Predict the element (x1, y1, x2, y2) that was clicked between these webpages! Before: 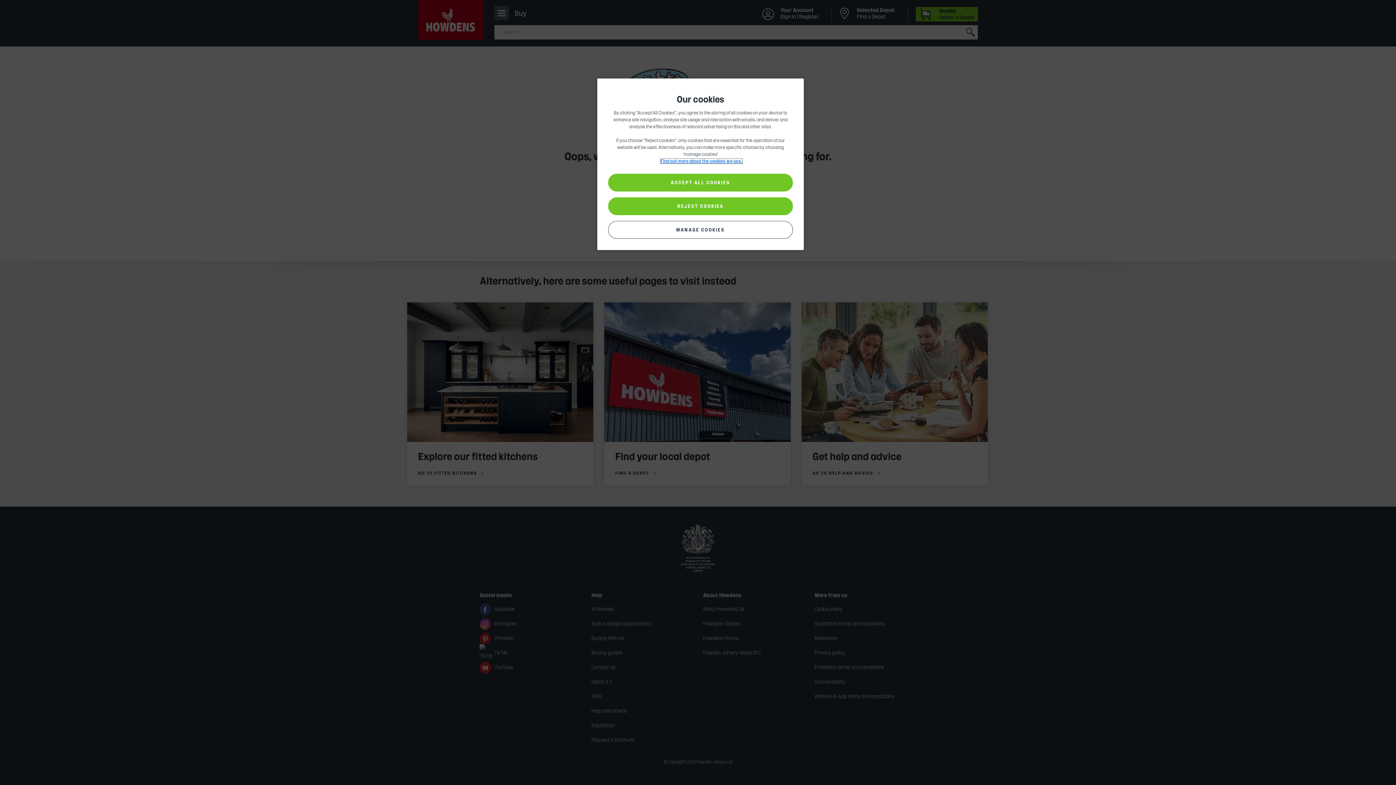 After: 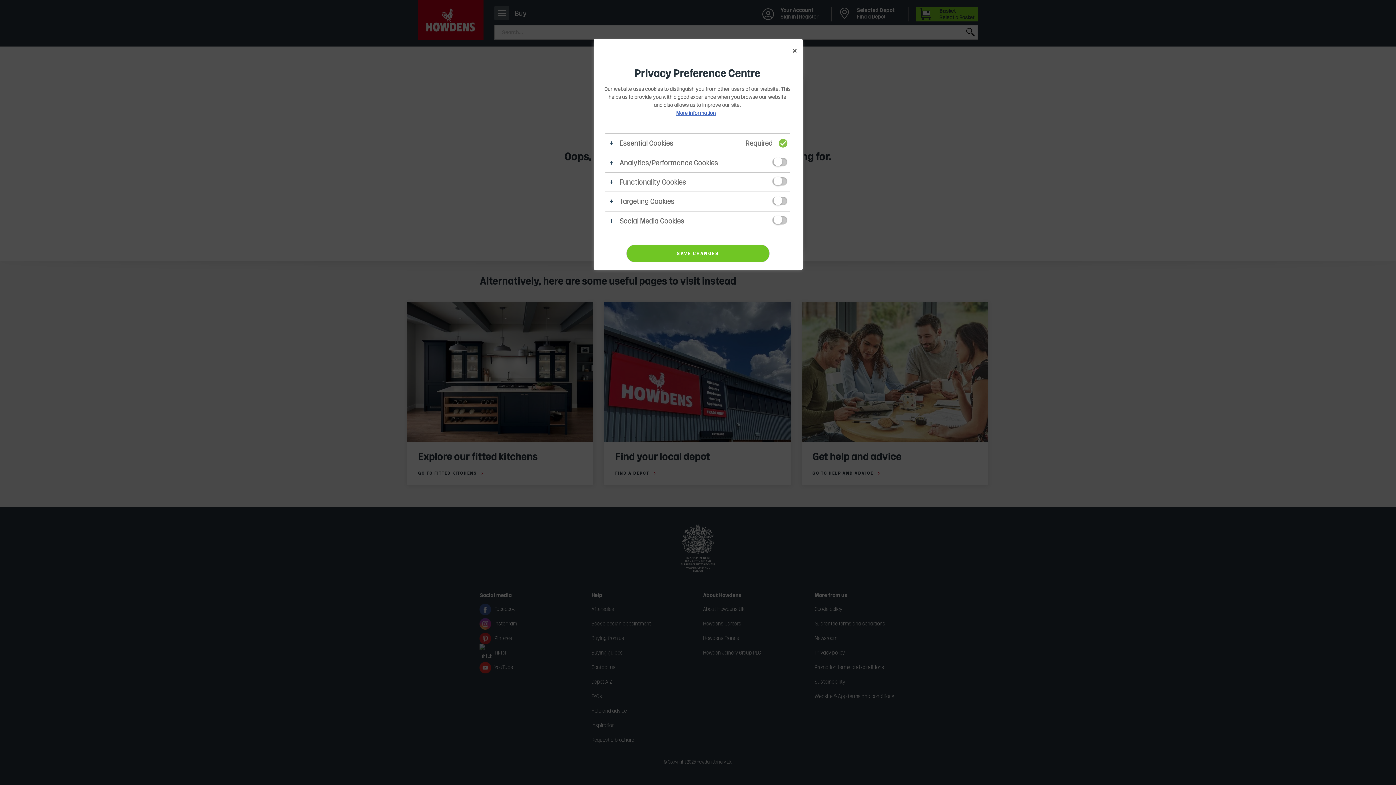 Action: label: MANAGE COOKIES bbox: (608, 221, 793, 238)